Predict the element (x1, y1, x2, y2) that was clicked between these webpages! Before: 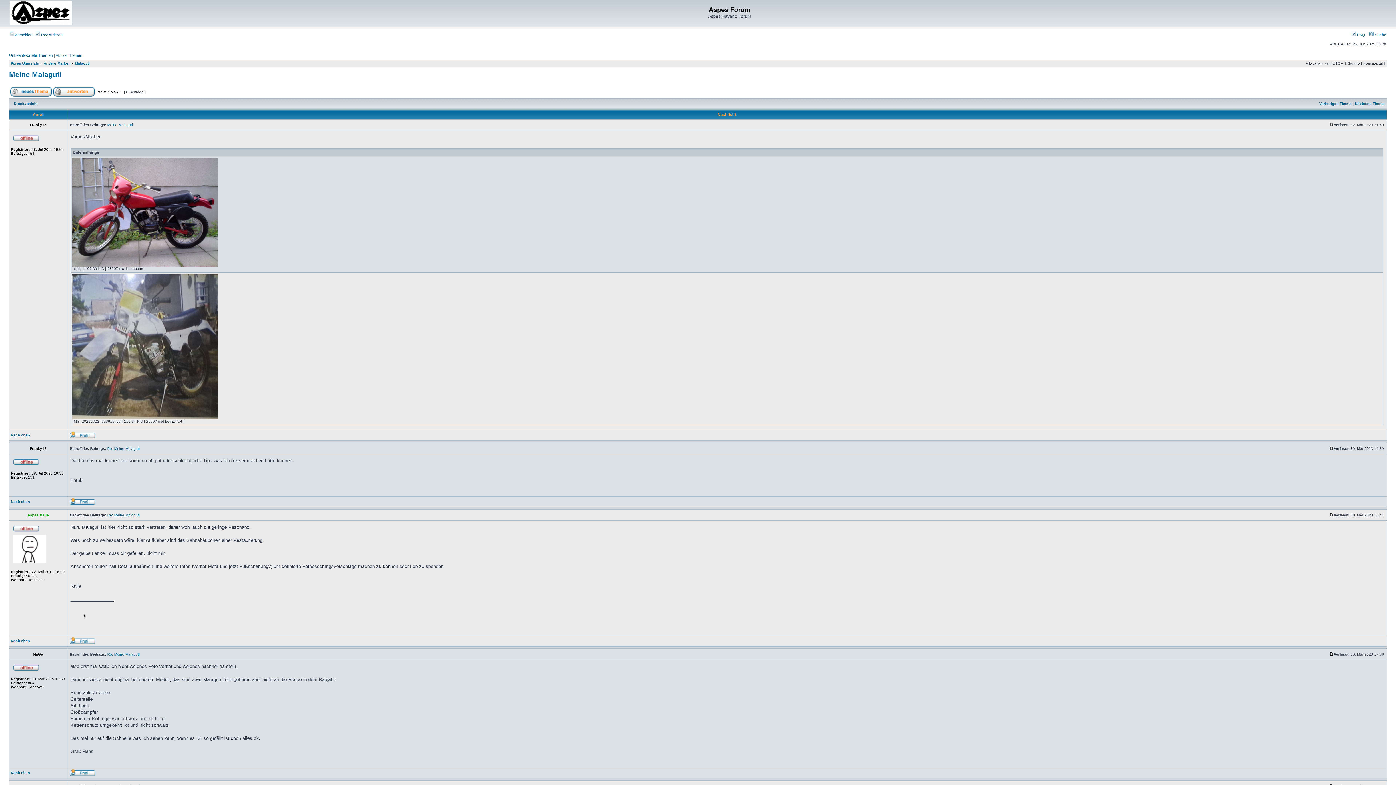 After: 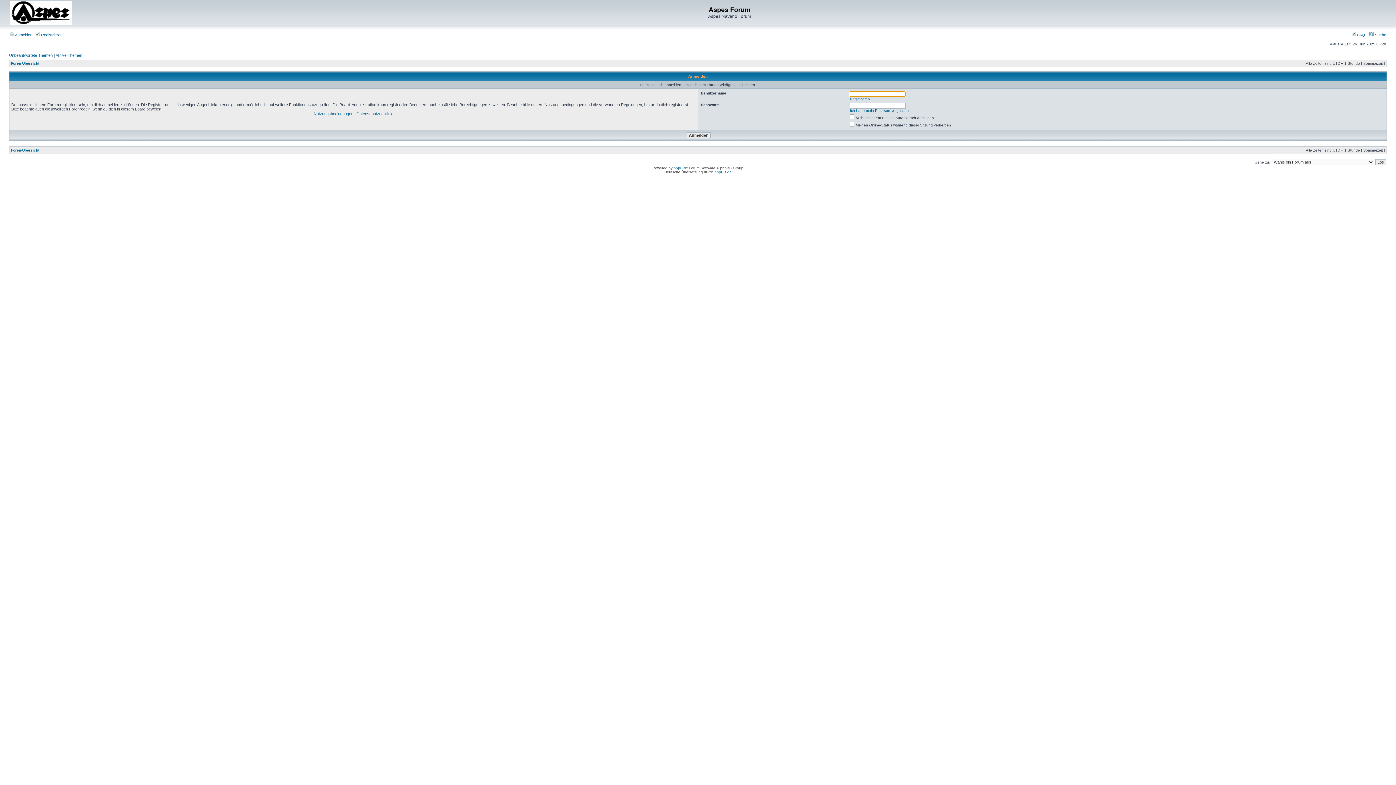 Action: bbox: (10, 93, 52, 97)